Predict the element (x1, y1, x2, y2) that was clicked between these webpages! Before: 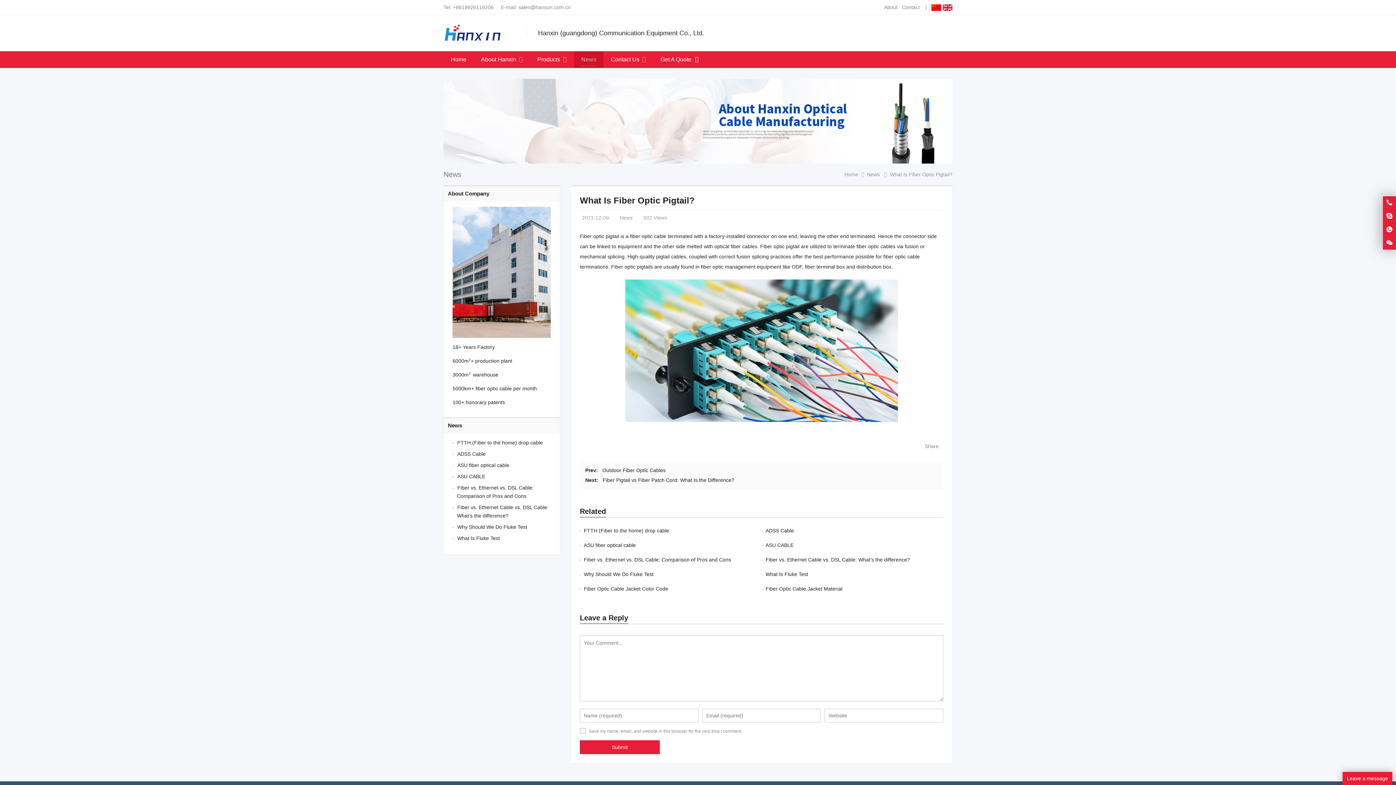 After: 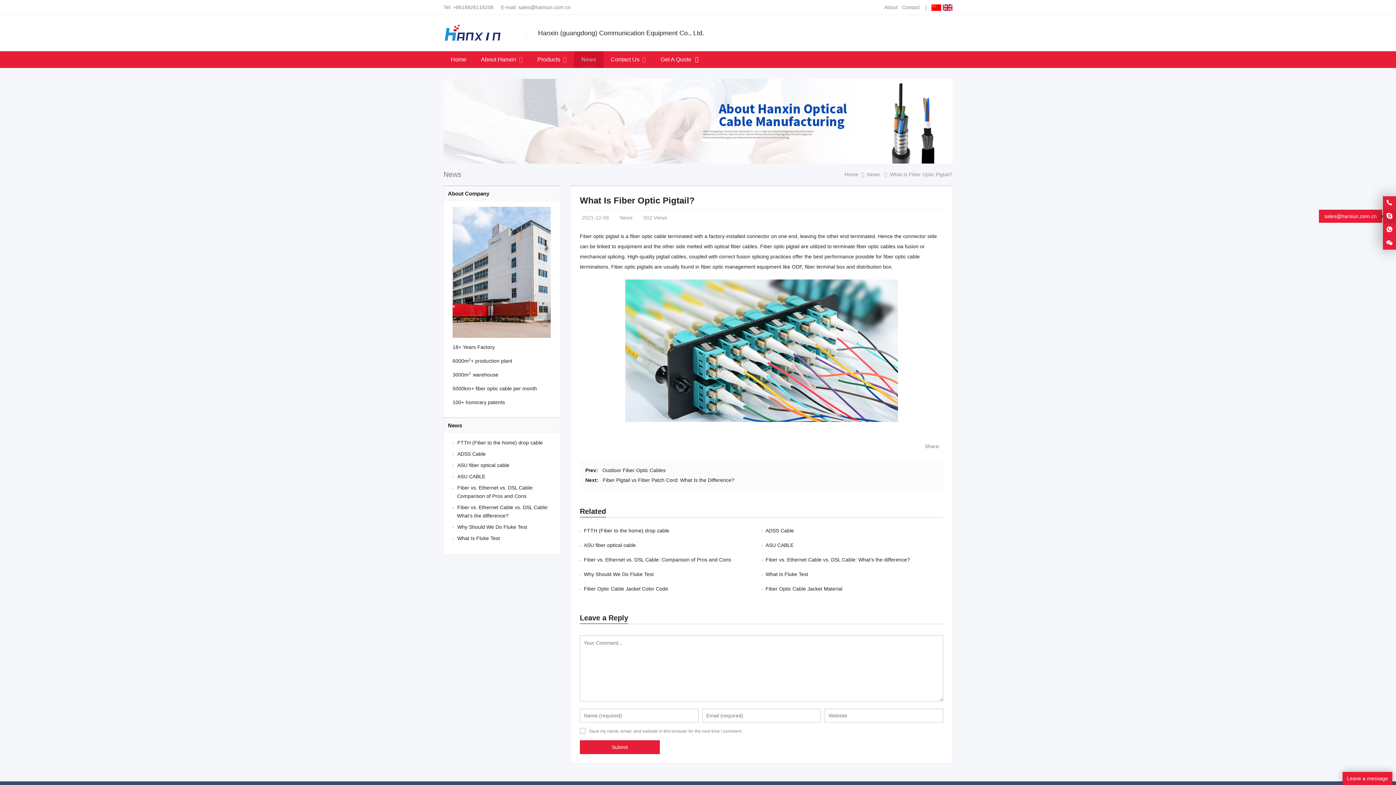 Action: bbox: (1383, 209, 1396, 222) label: sales@hansun.com.cn